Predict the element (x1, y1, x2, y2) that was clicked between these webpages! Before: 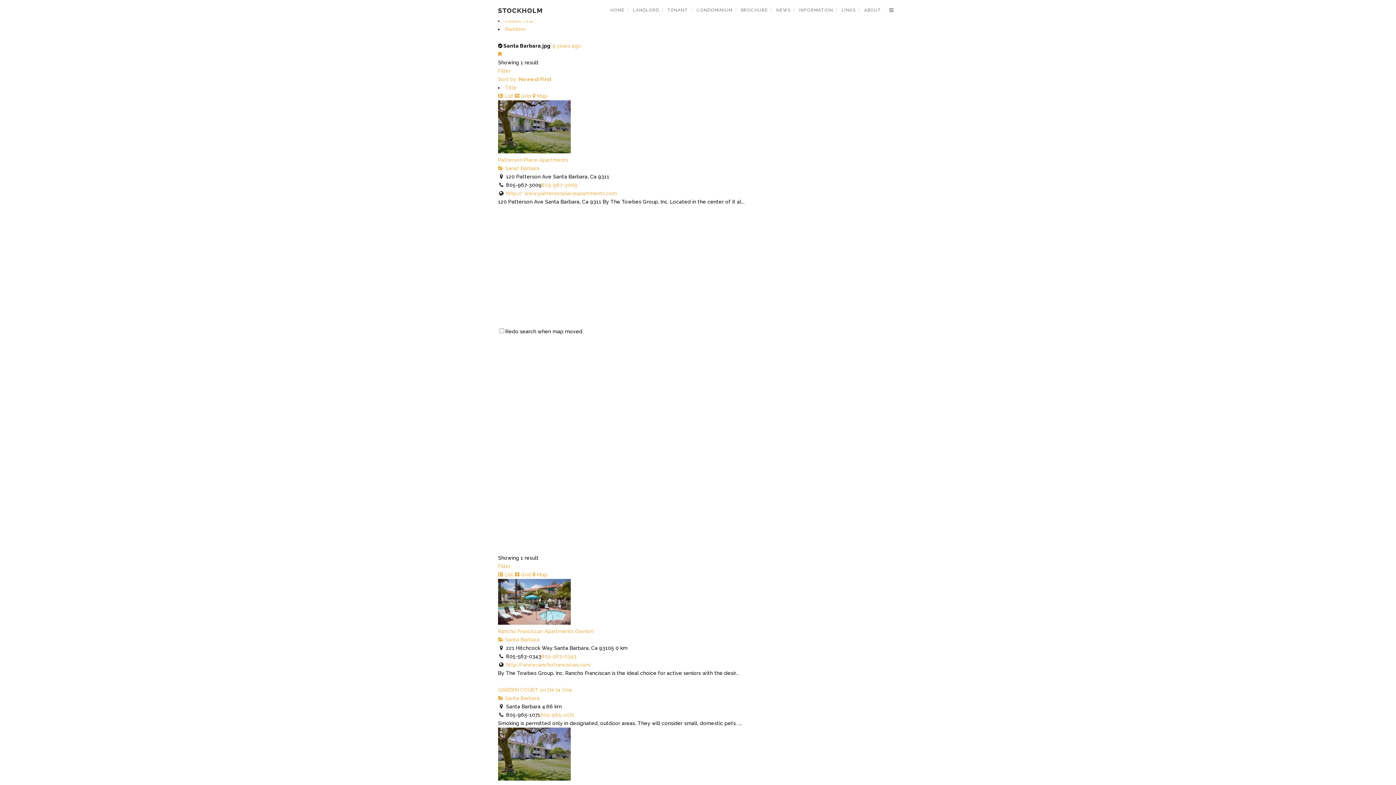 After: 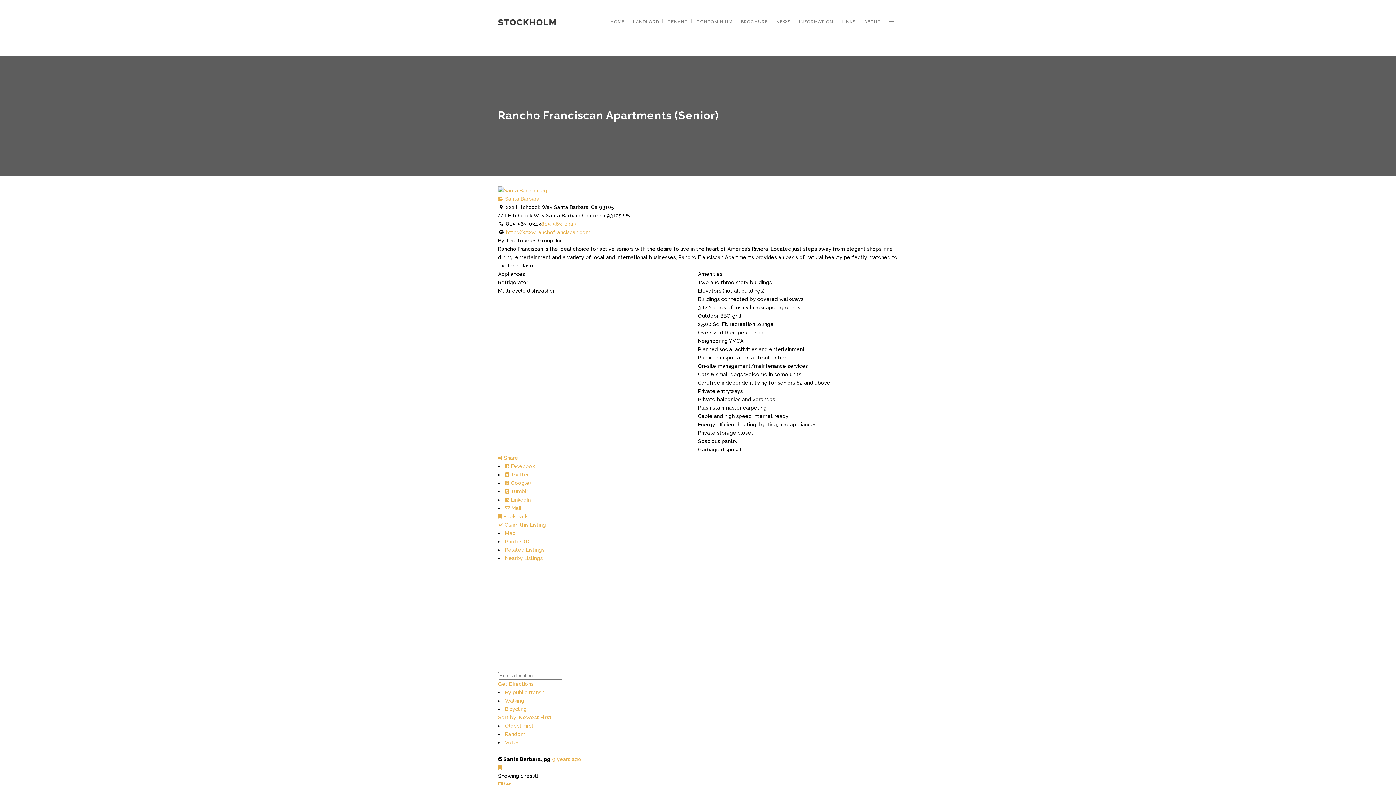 Action: bbox: (498, 628, 593, 634) label: Rancho Franciscan Apartments (Senior)